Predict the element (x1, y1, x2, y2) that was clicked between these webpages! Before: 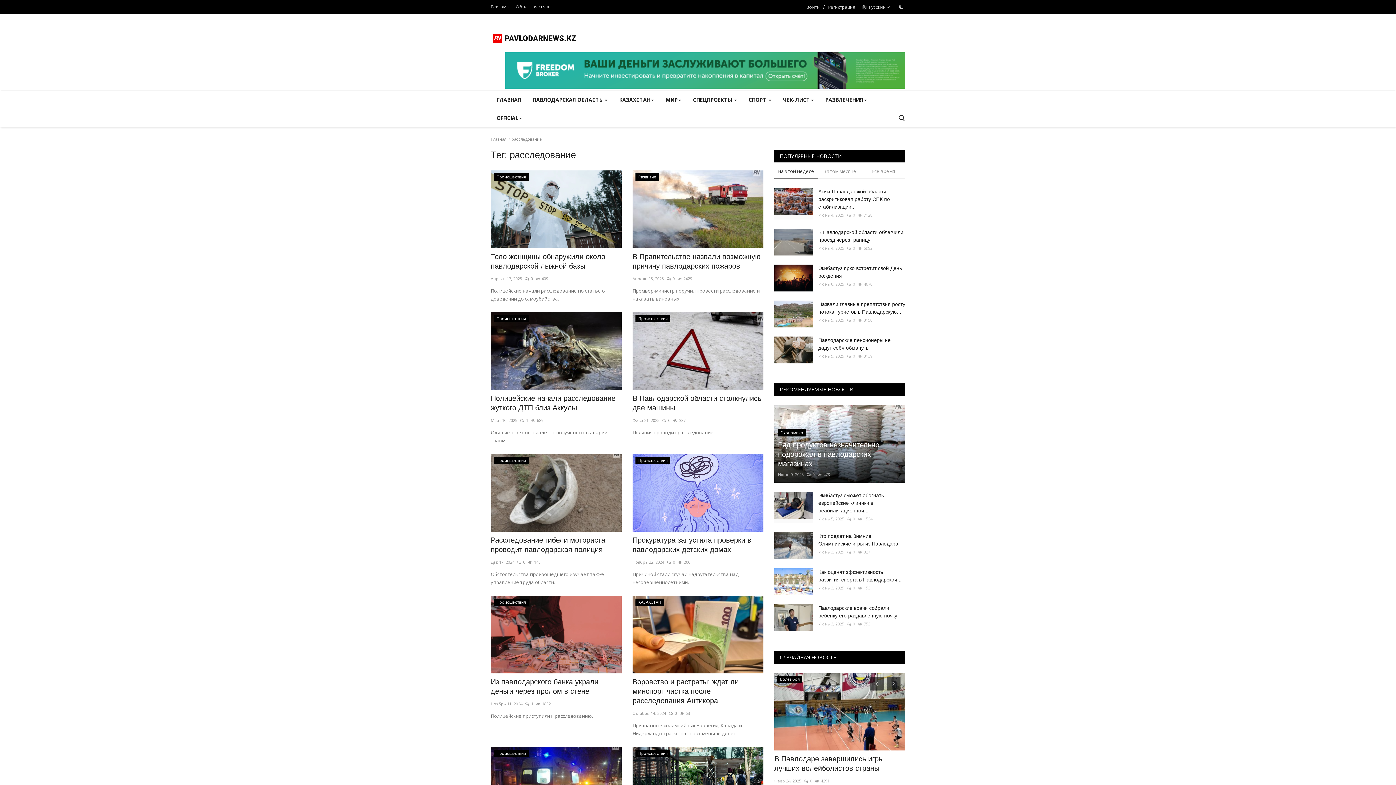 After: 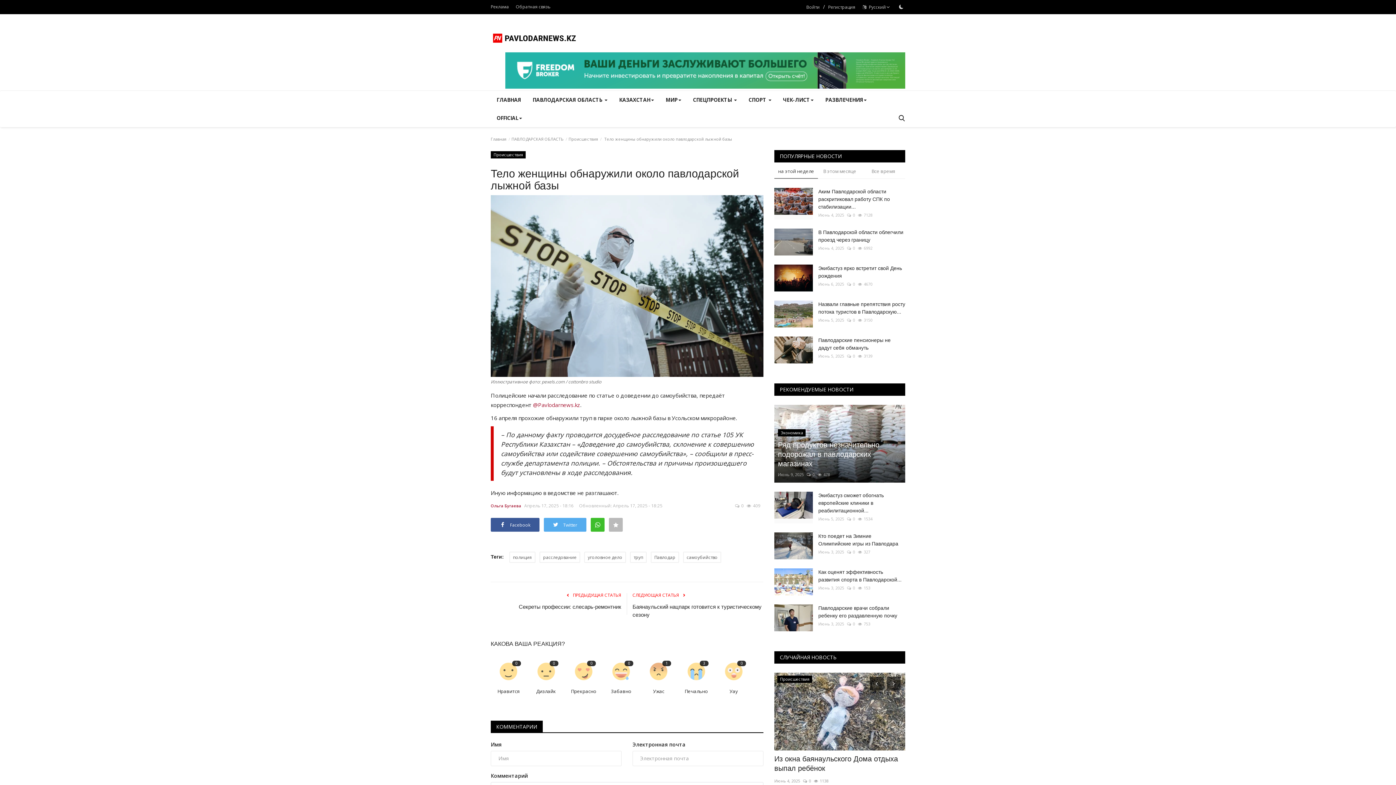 Action: bbox: (490, 252, 621, 270) label: Тело женщины обнаружили около павлодарской лыжной базы